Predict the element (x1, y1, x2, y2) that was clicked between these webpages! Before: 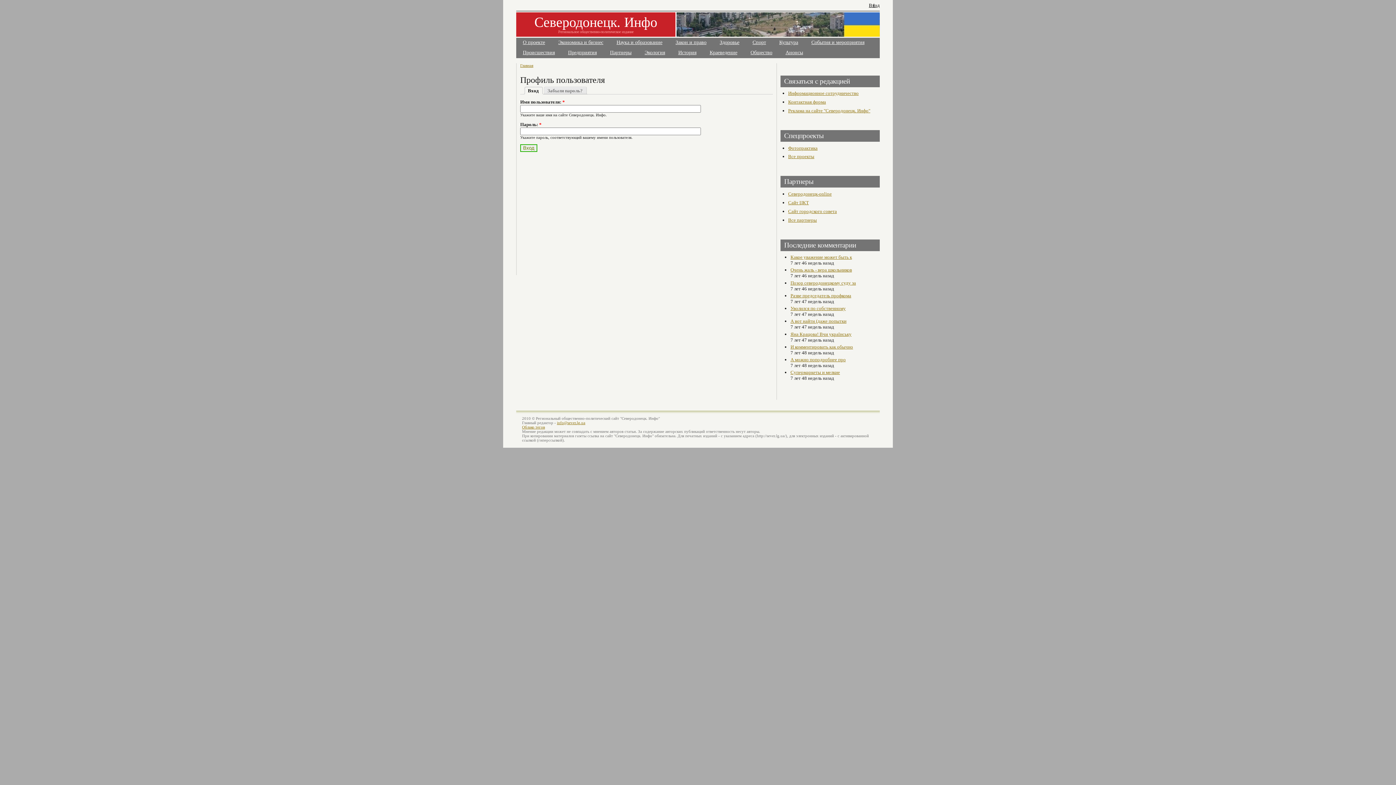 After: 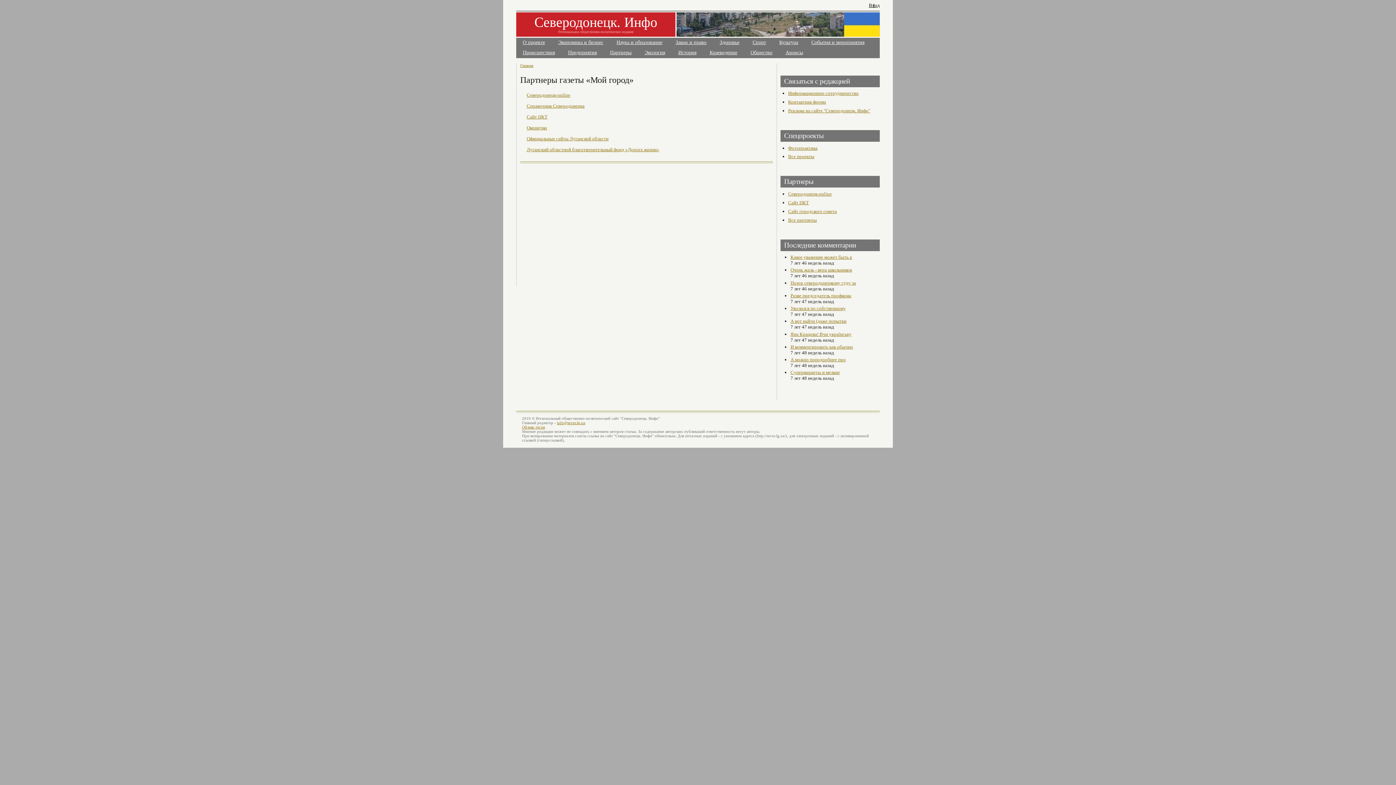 Action: label: Все партнеры bbox: (788, 217, 817, 222)